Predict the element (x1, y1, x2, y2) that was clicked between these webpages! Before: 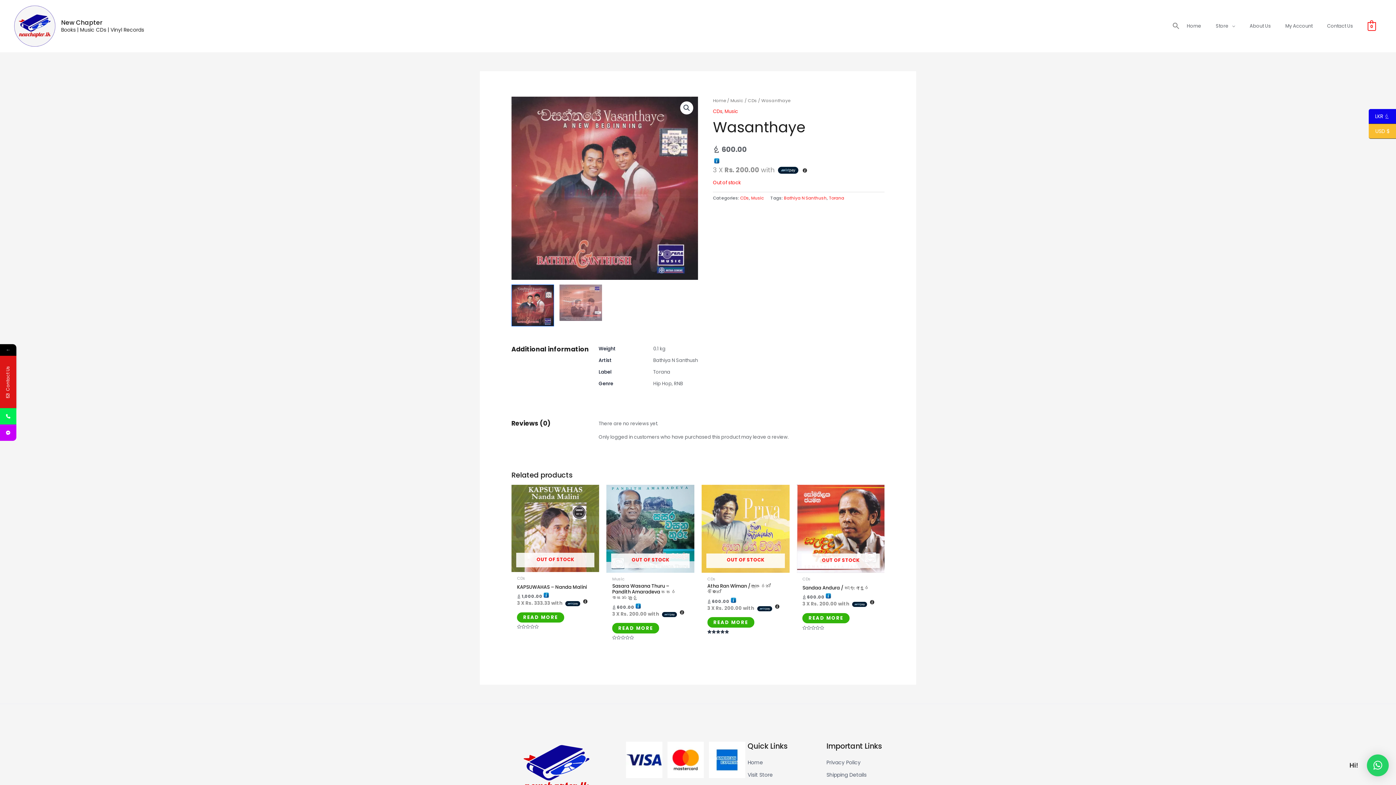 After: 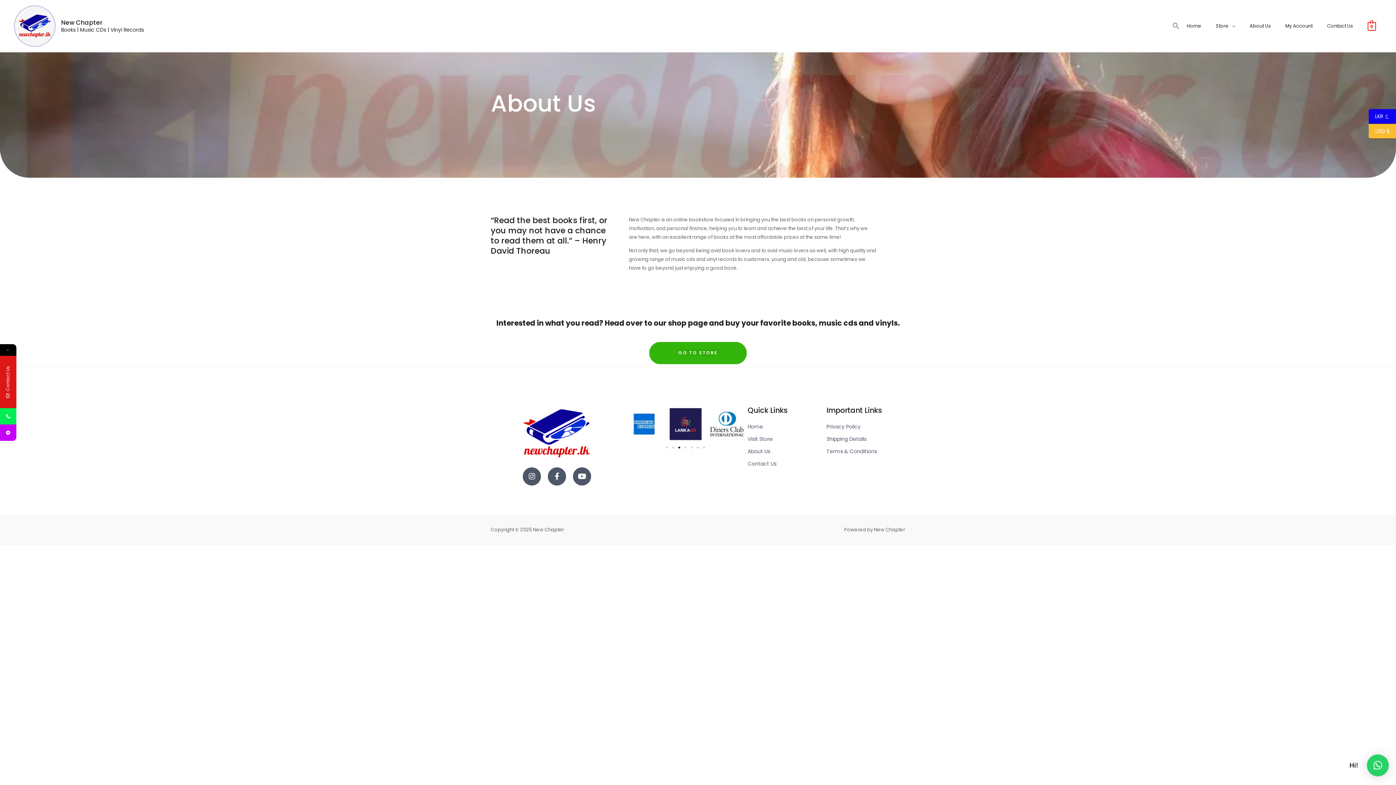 Action: label: About Us bbox: (1242, 16, 1278, 35)